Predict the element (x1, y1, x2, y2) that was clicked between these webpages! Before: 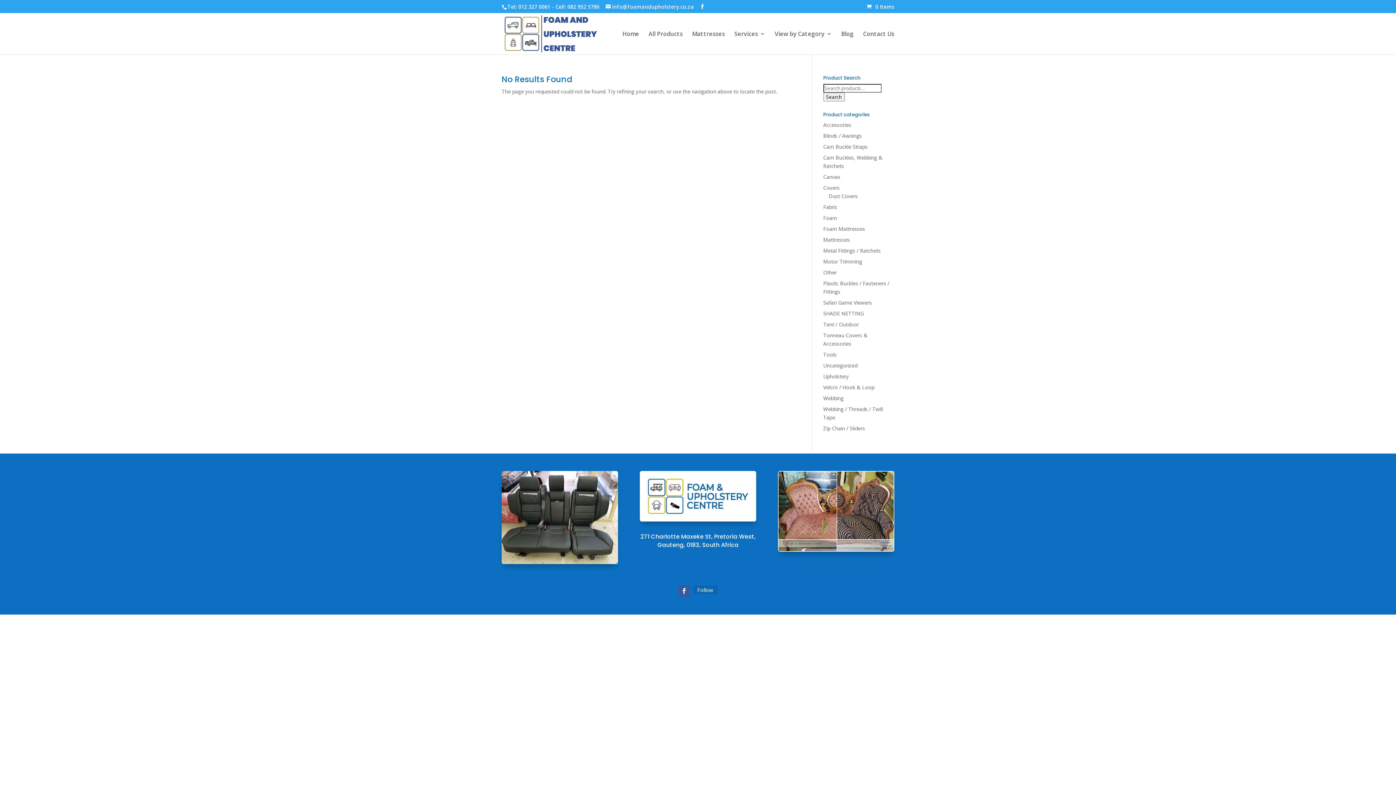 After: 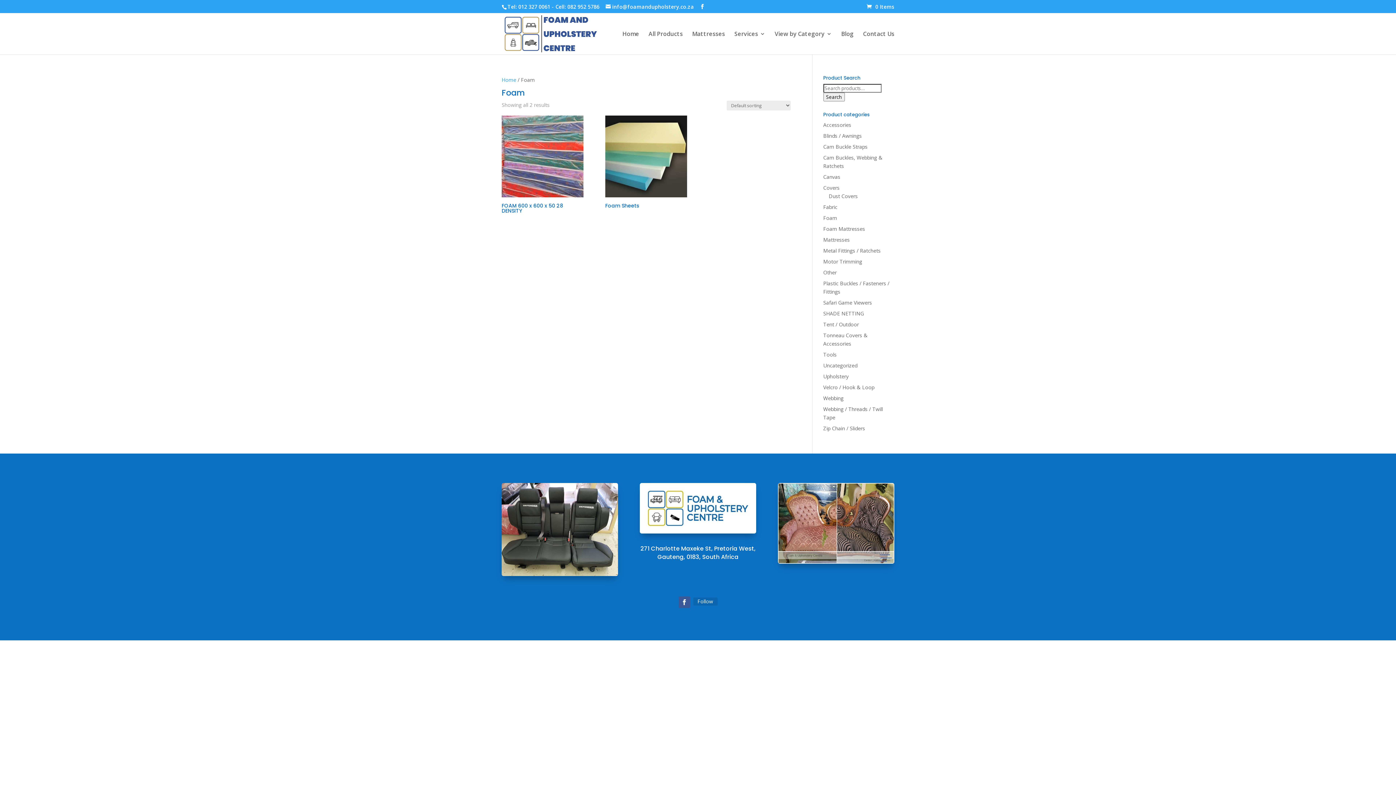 Action: label: Foam bbox: (823, 214, 837, 221)